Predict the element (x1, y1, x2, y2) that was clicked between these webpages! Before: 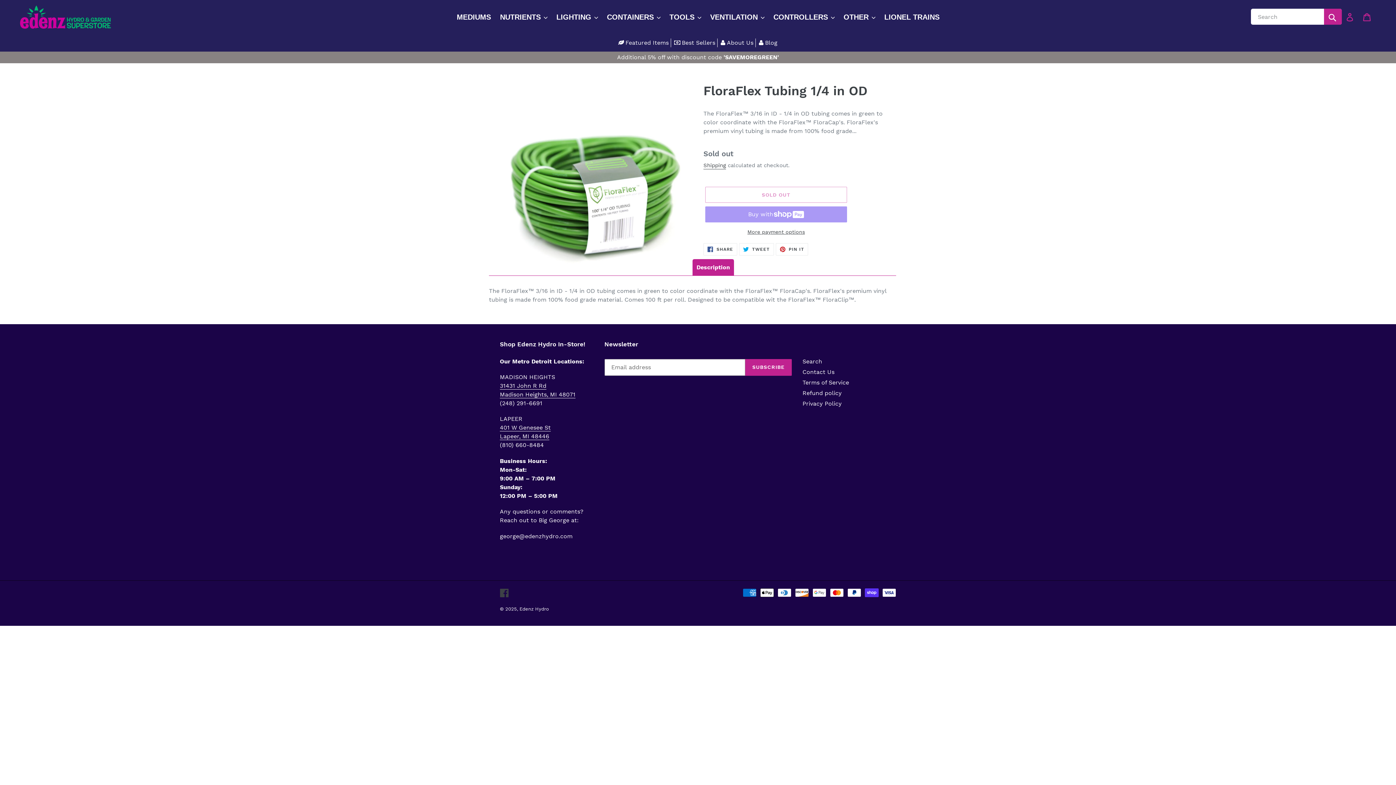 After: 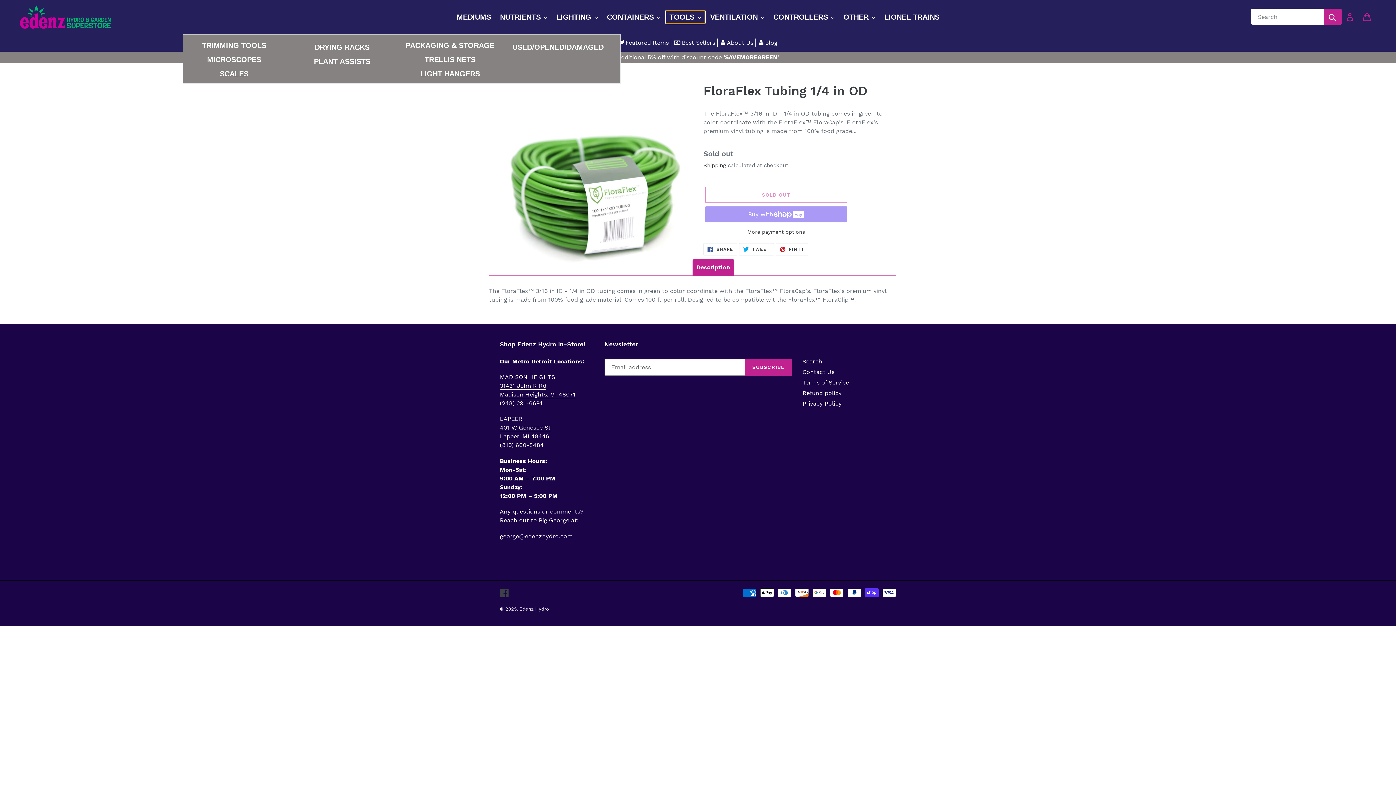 Action: label: TOOLS bbox: (666, 10, 704, 23)